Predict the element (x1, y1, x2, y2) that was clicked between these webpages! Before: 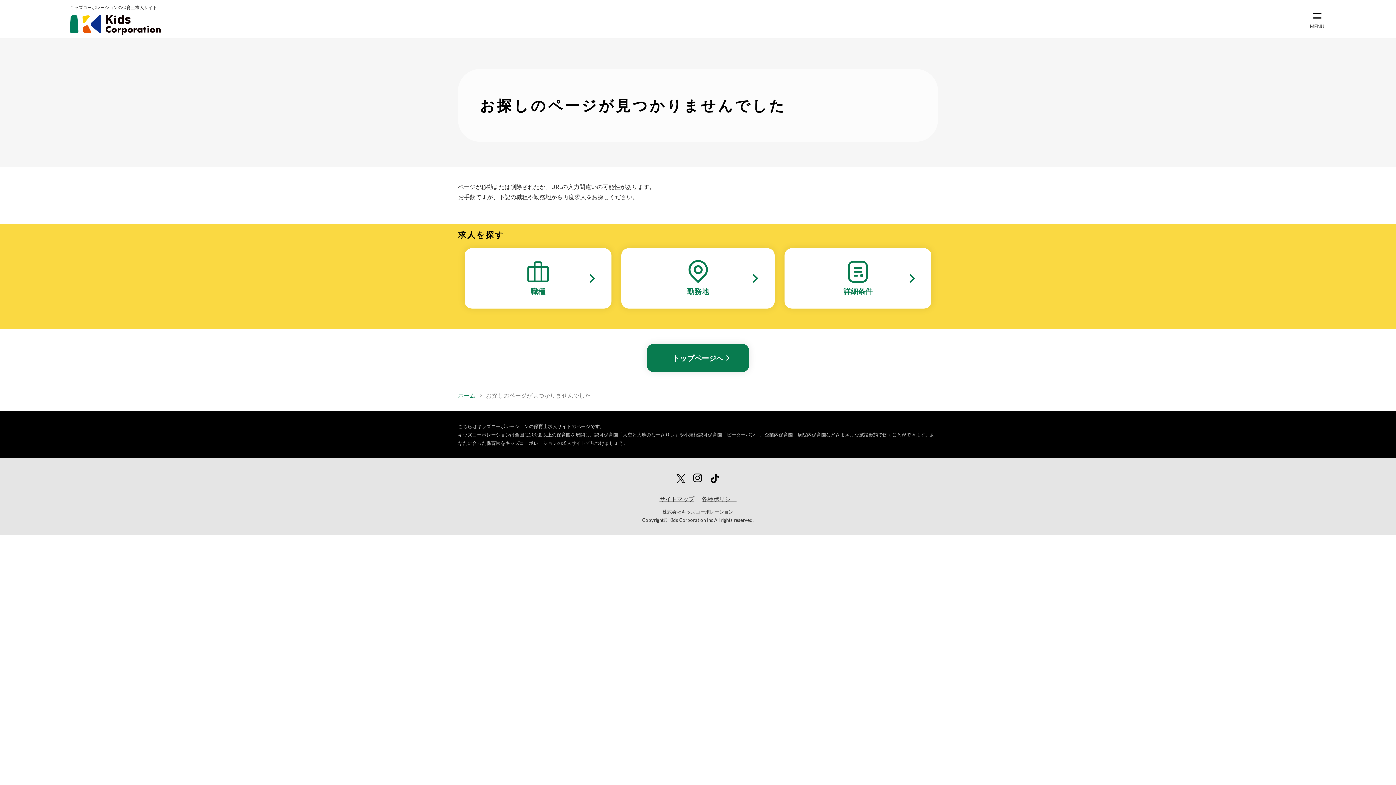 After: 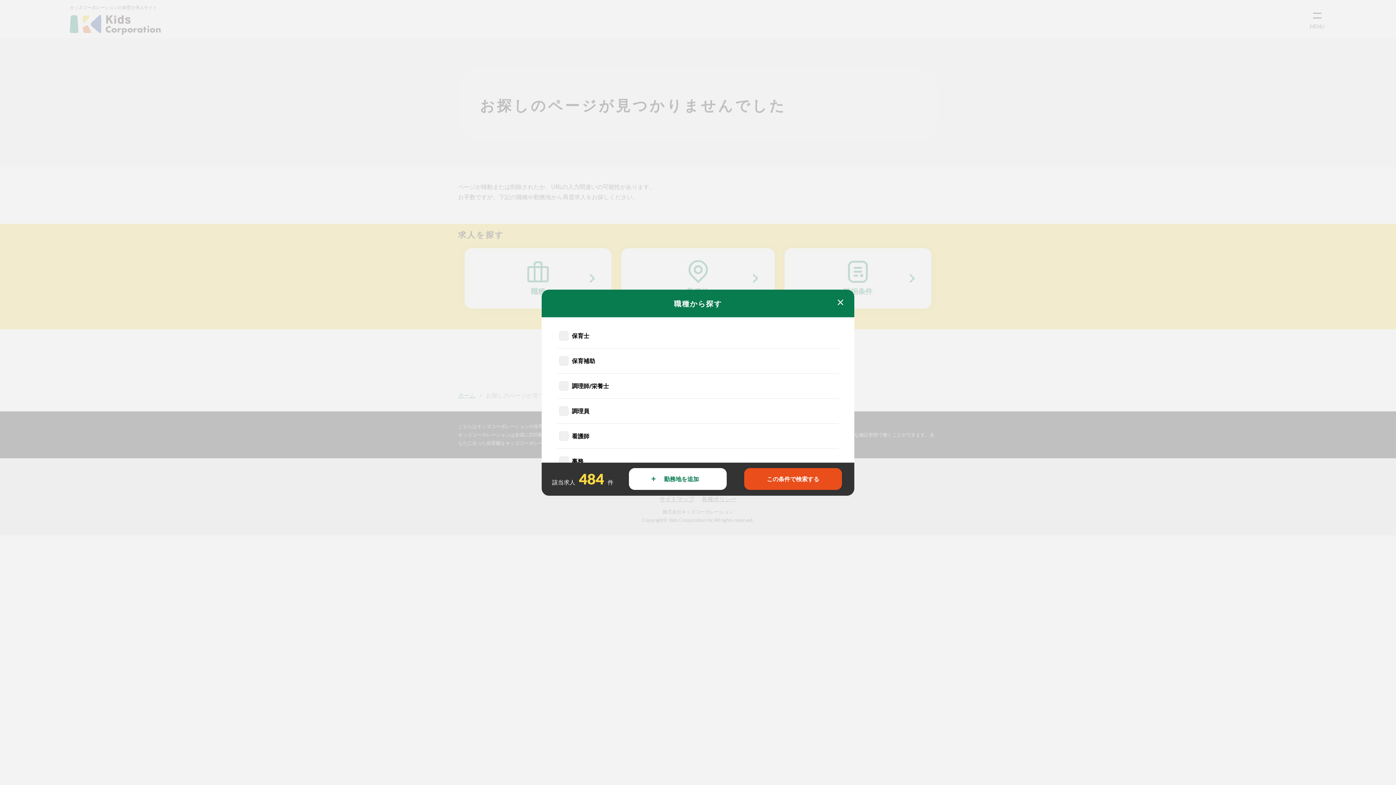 Action: label: 職種 bbox: (464, 248, 611, 308)